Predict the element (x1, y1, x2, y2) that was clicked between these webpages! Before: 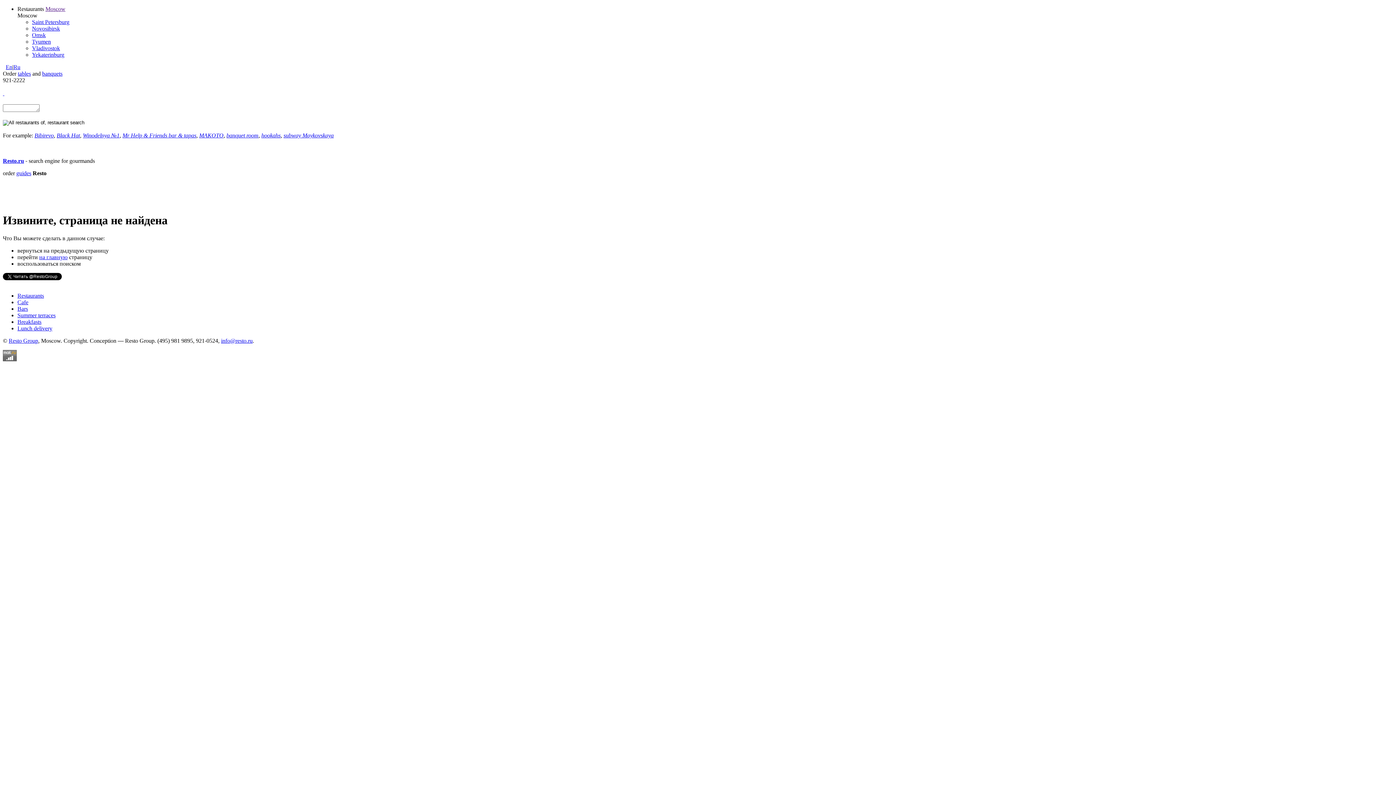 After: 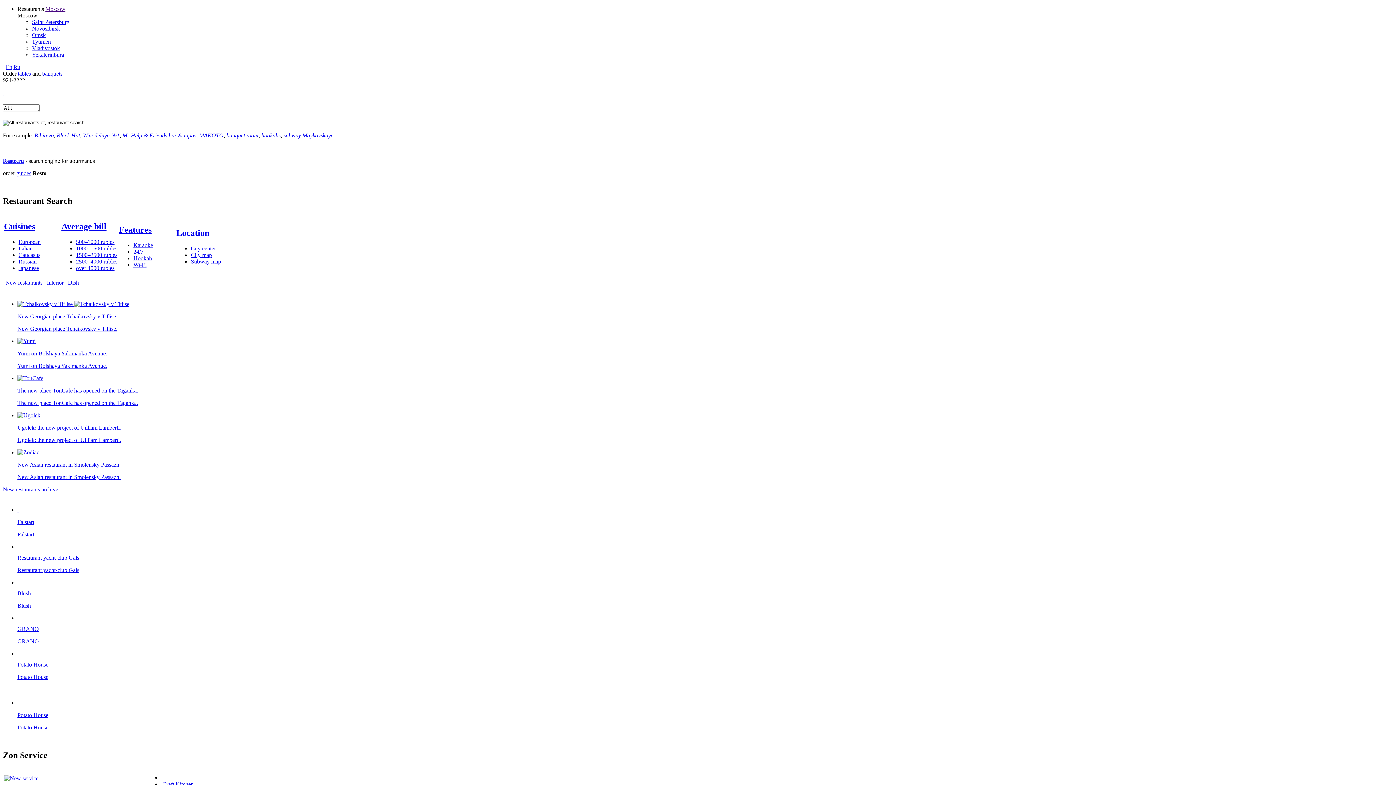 Action: label: En bbox: (5, 64, 12, 70)